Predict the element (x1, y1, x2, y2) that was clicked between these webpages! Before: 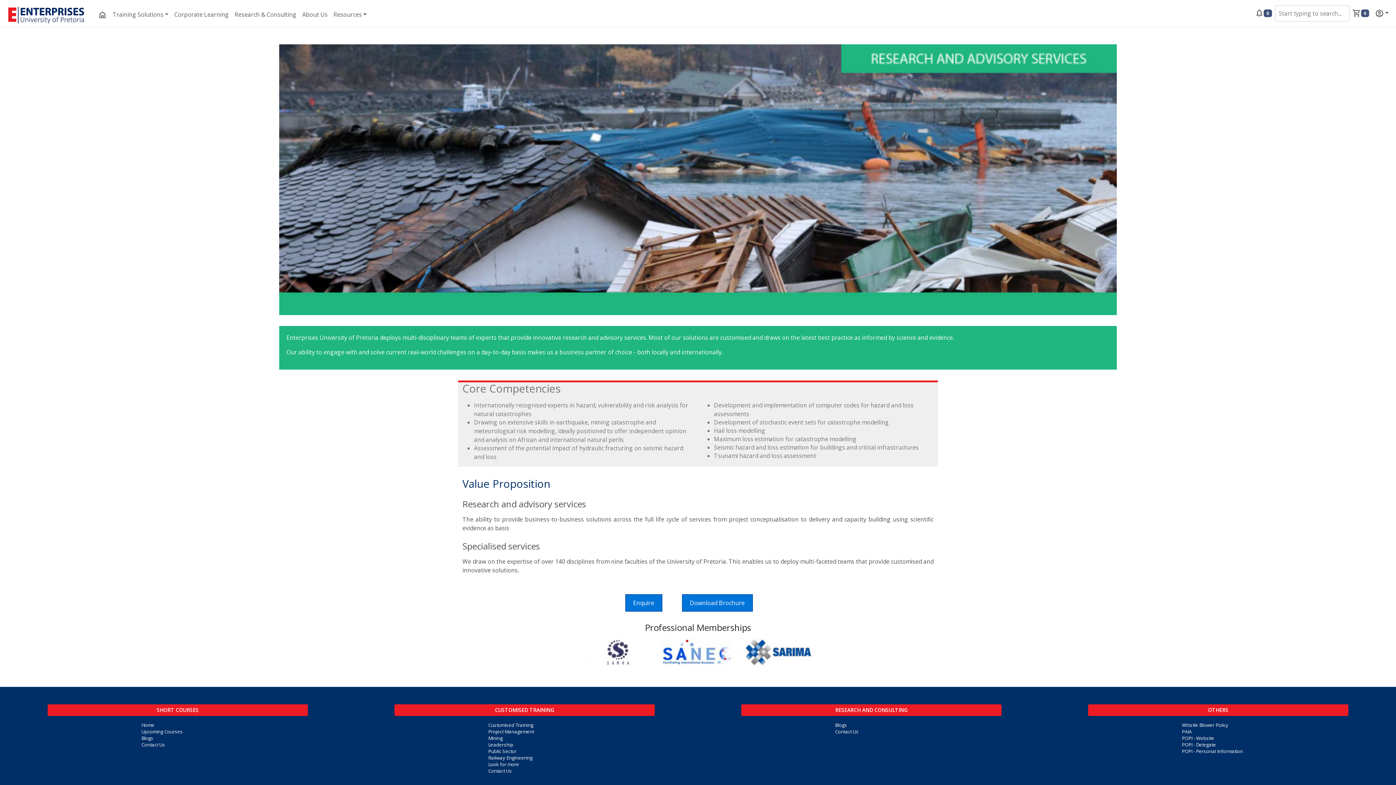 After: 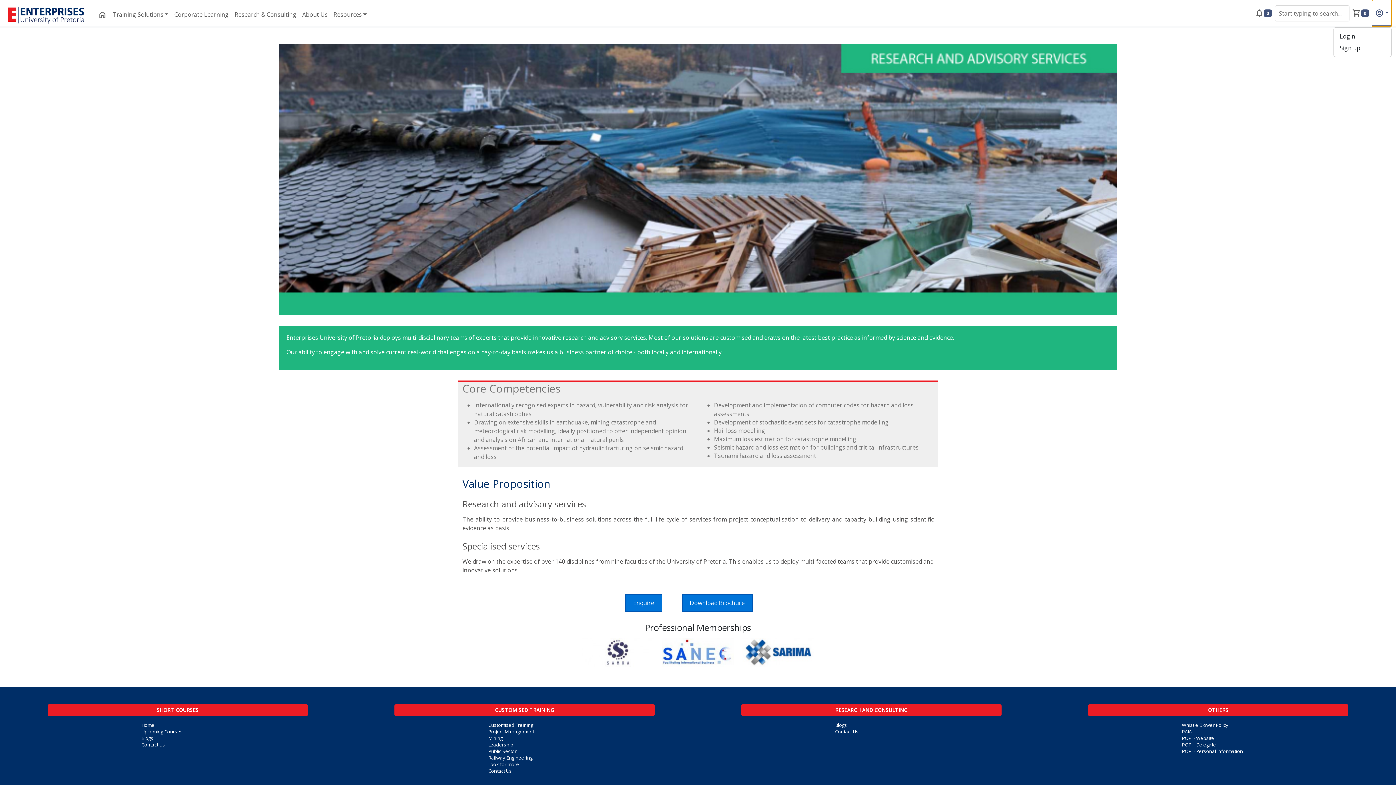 Action: label: account_circle bbox: (1372, 0, 1392, 26)